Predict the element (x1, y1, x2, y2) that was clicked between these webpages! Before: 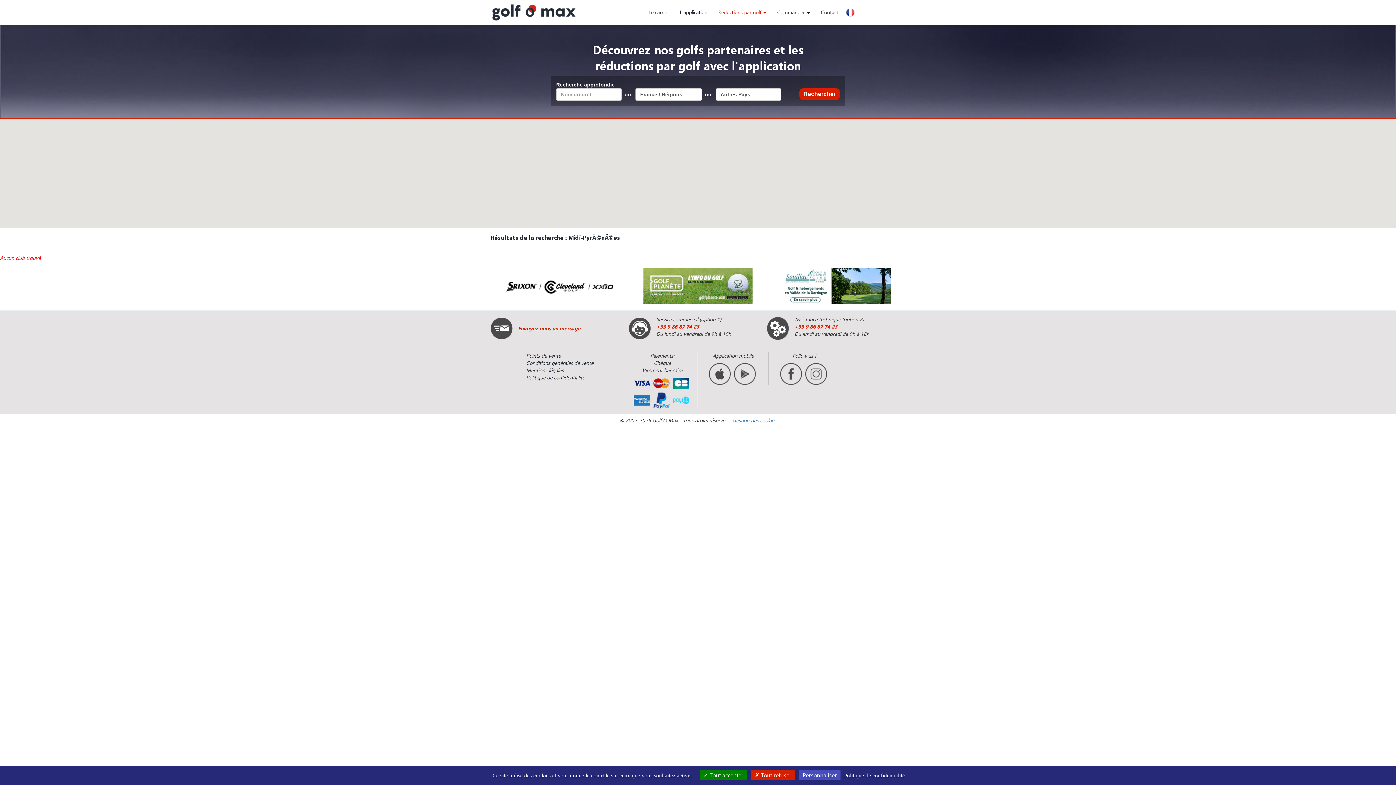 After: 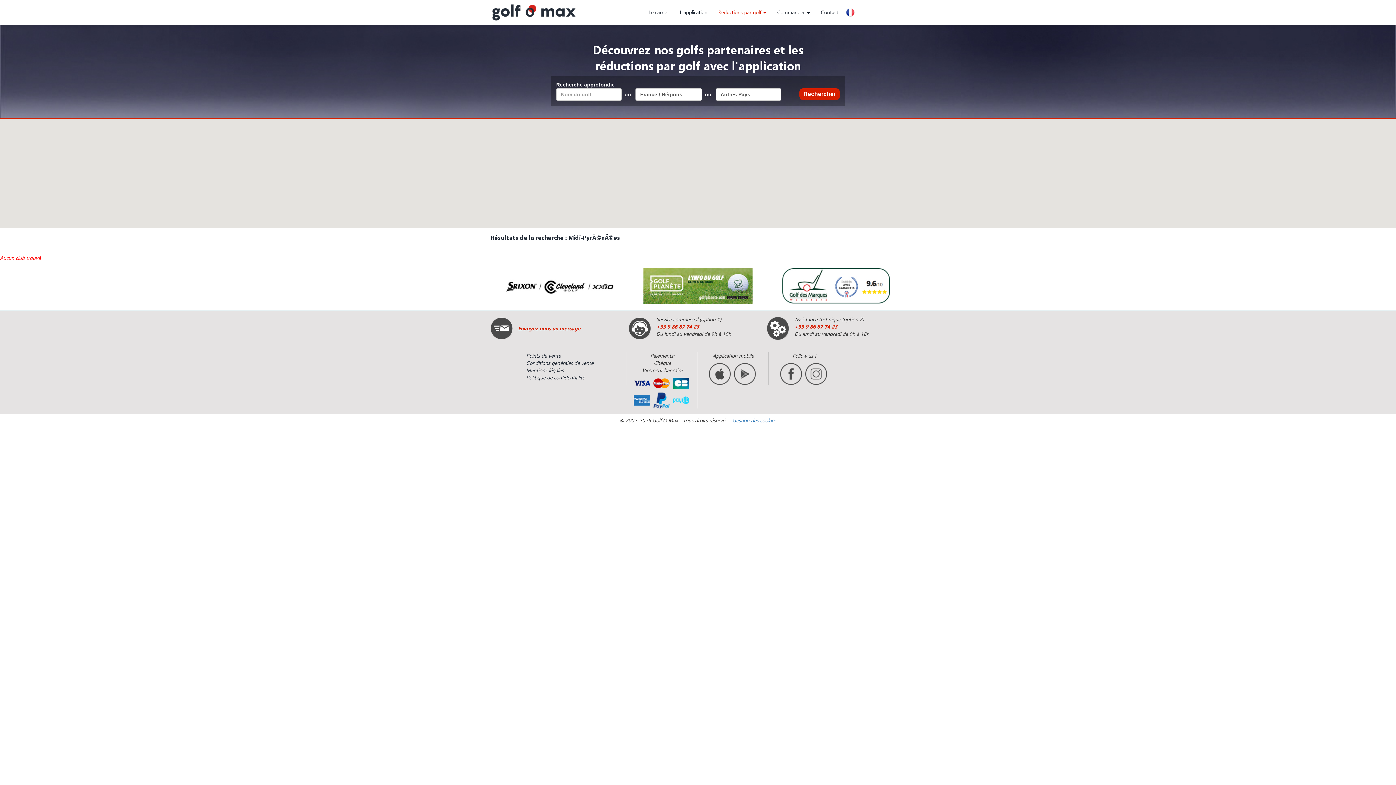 Action: label:  Tout refuser bbox: (751, 770, 795, 780)